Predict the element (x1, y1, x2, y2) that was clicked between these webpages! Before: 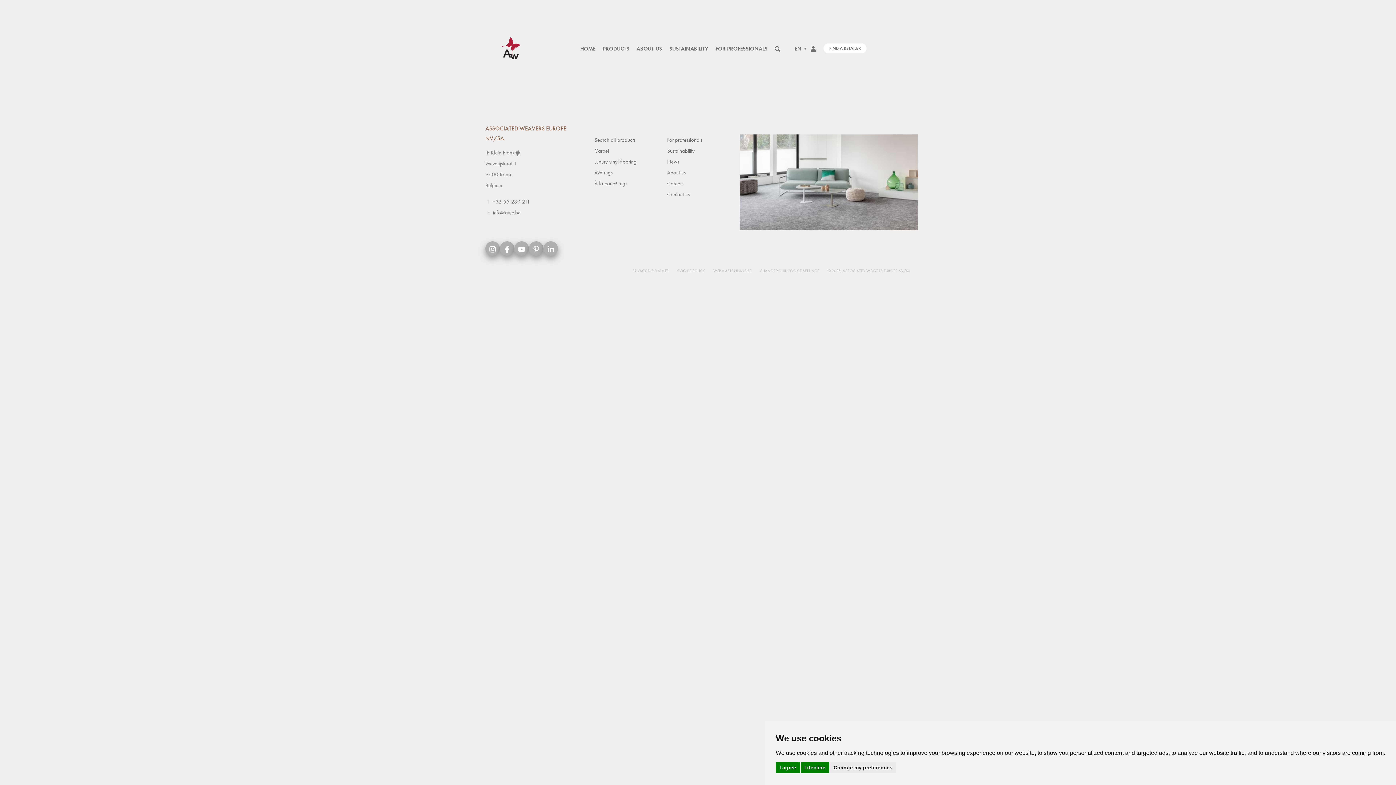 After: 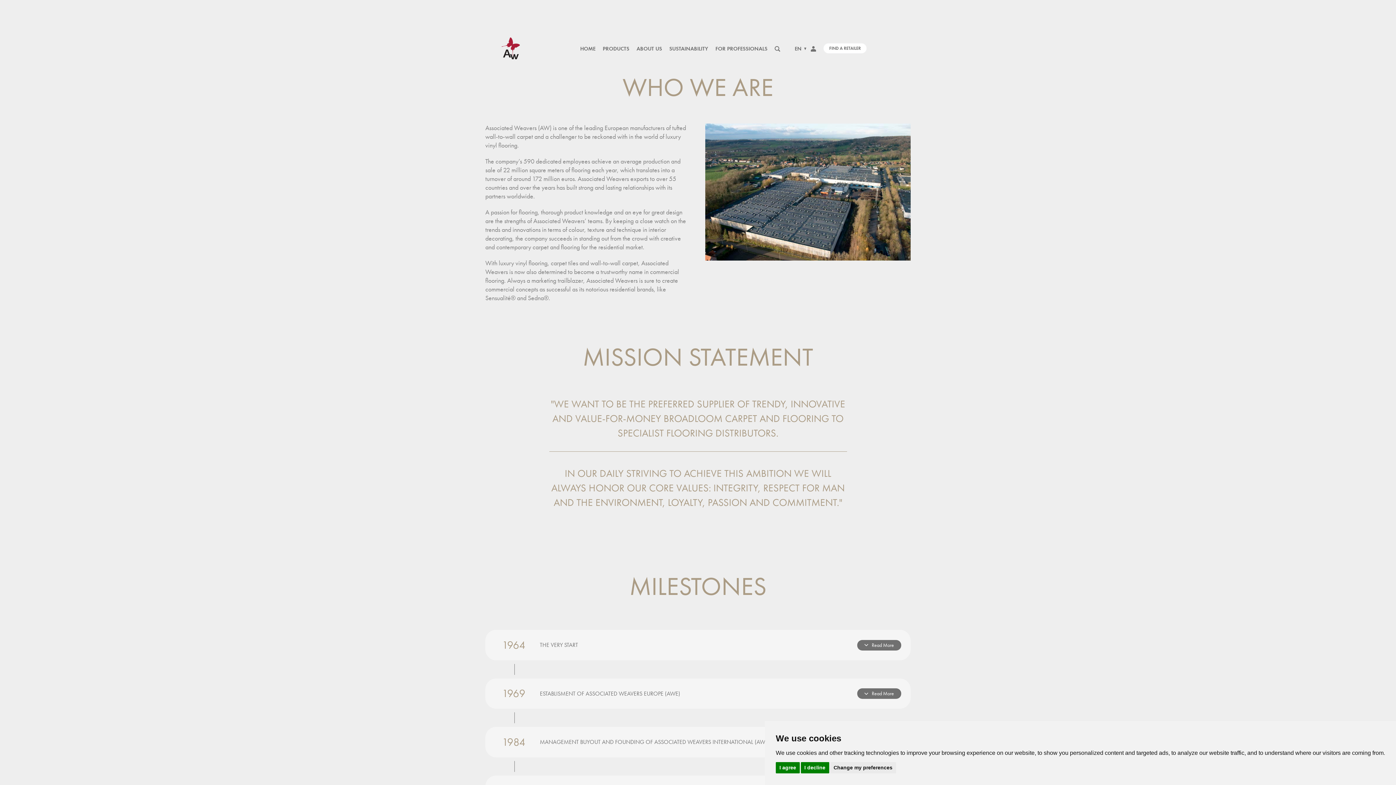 Action: bbox: (667, 169, 685, 176) label: About us